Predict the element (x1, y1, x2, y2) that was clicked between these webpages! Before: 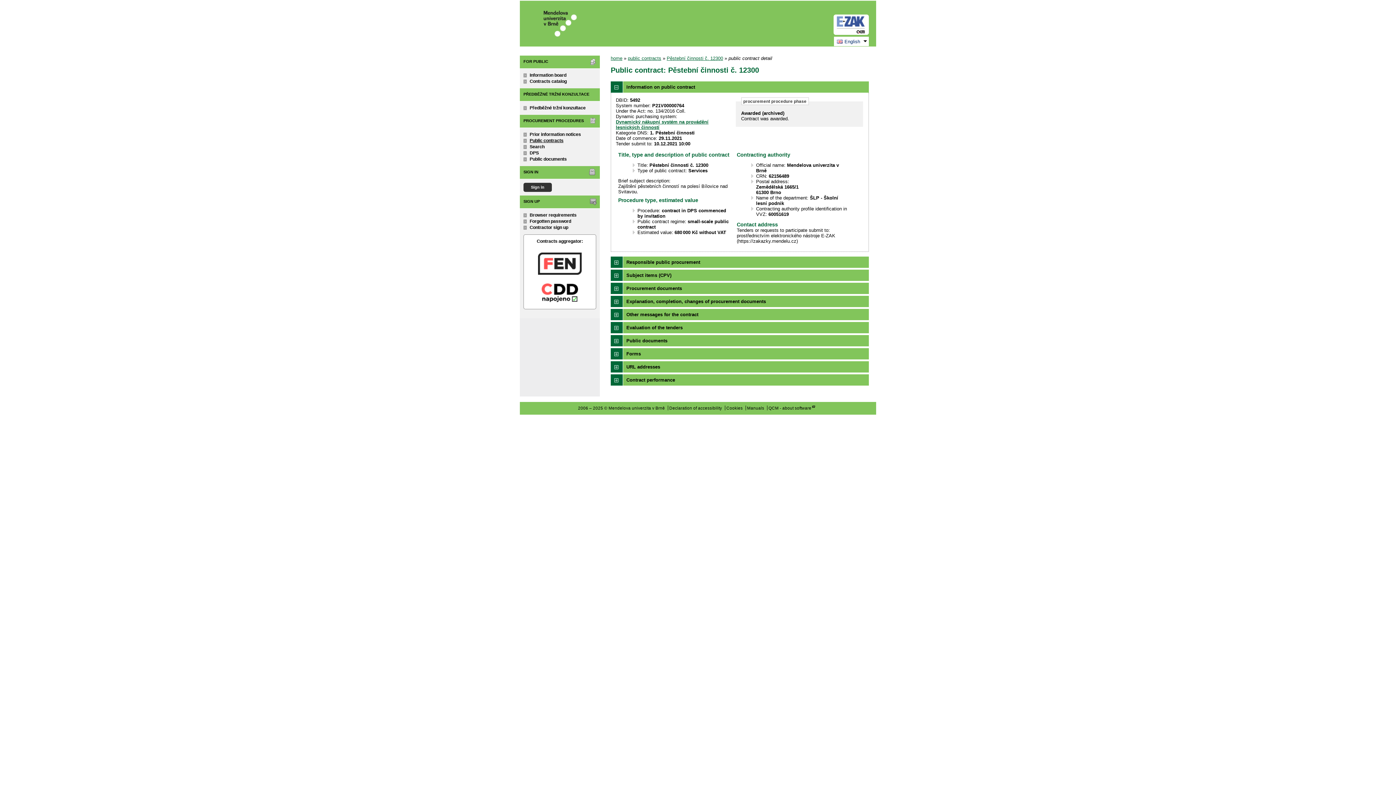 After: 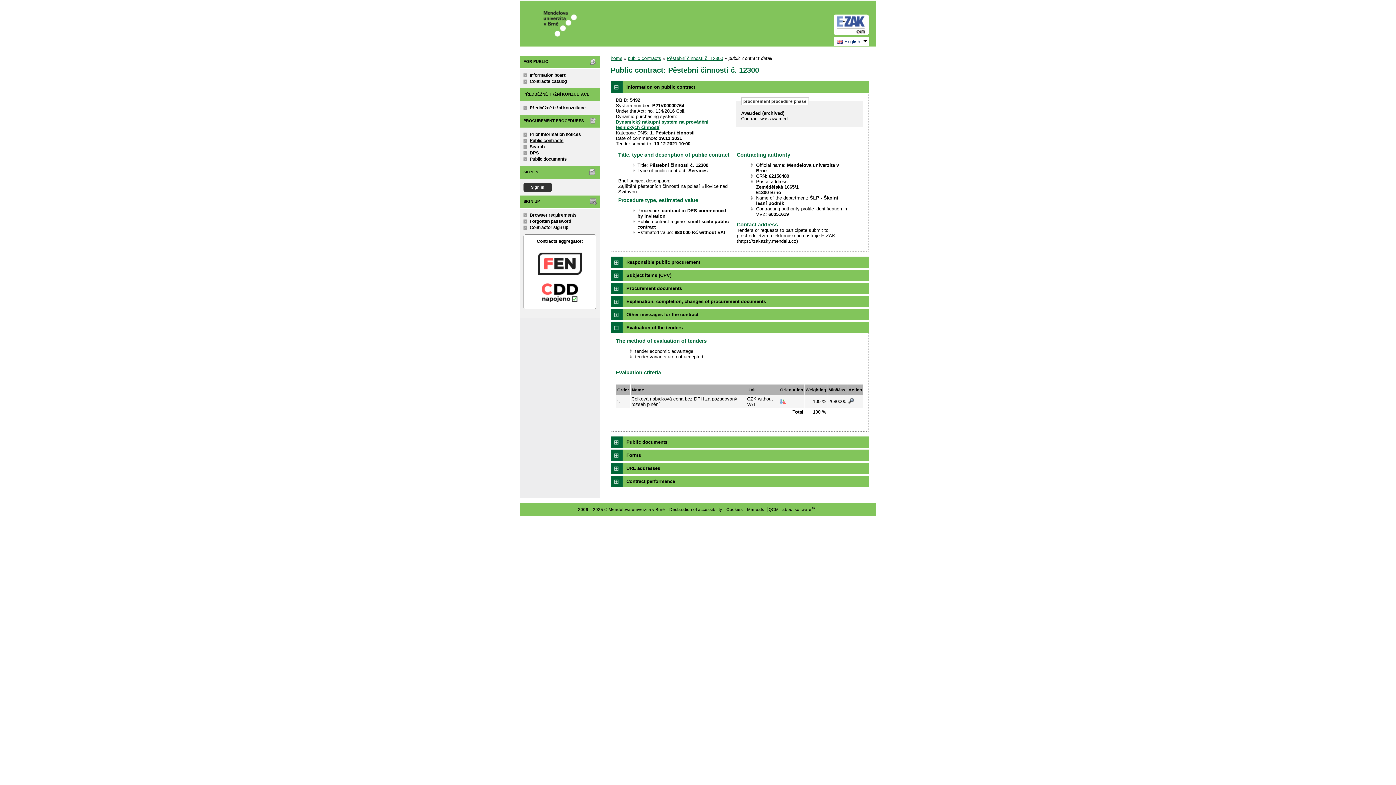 Action: label: Evaluation of the tenders bbox: (610, 322, 869, 333)